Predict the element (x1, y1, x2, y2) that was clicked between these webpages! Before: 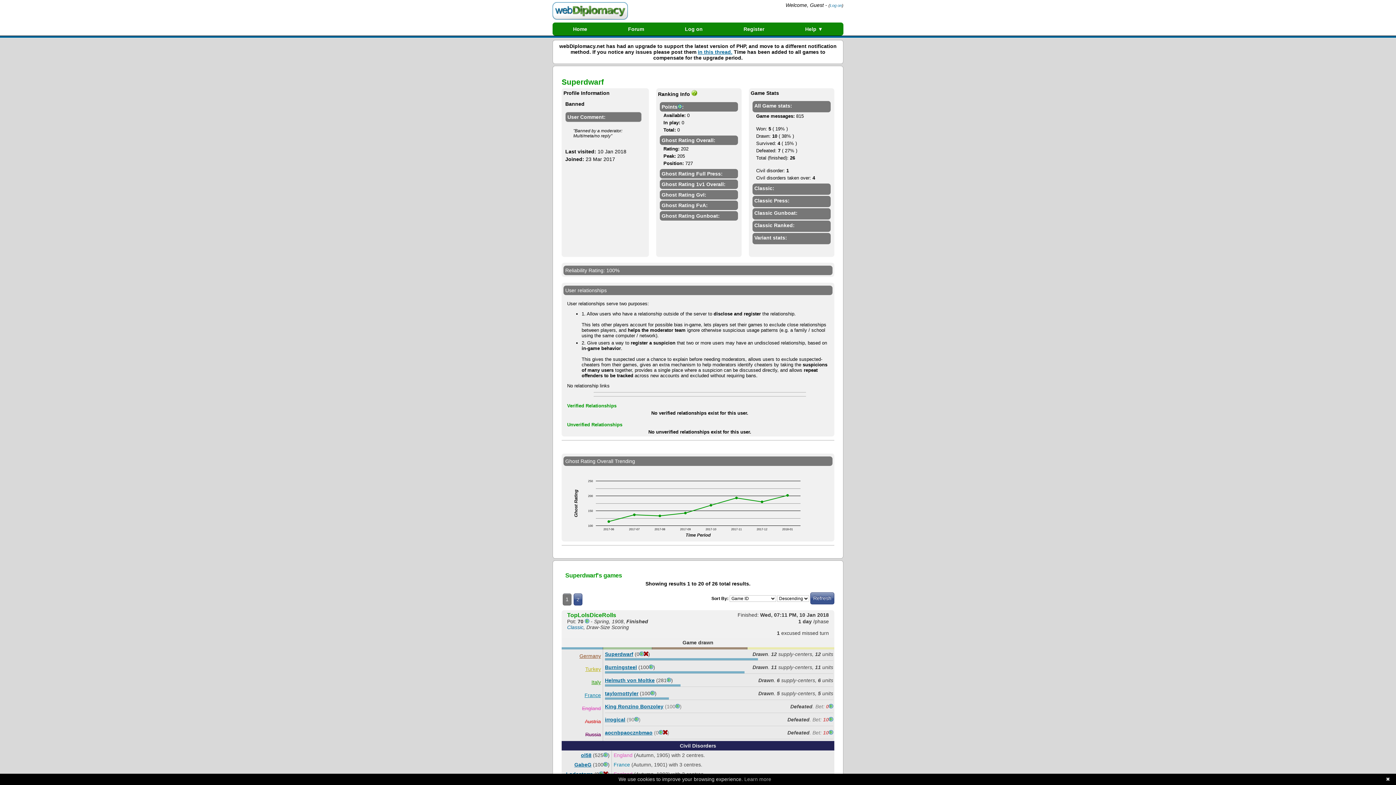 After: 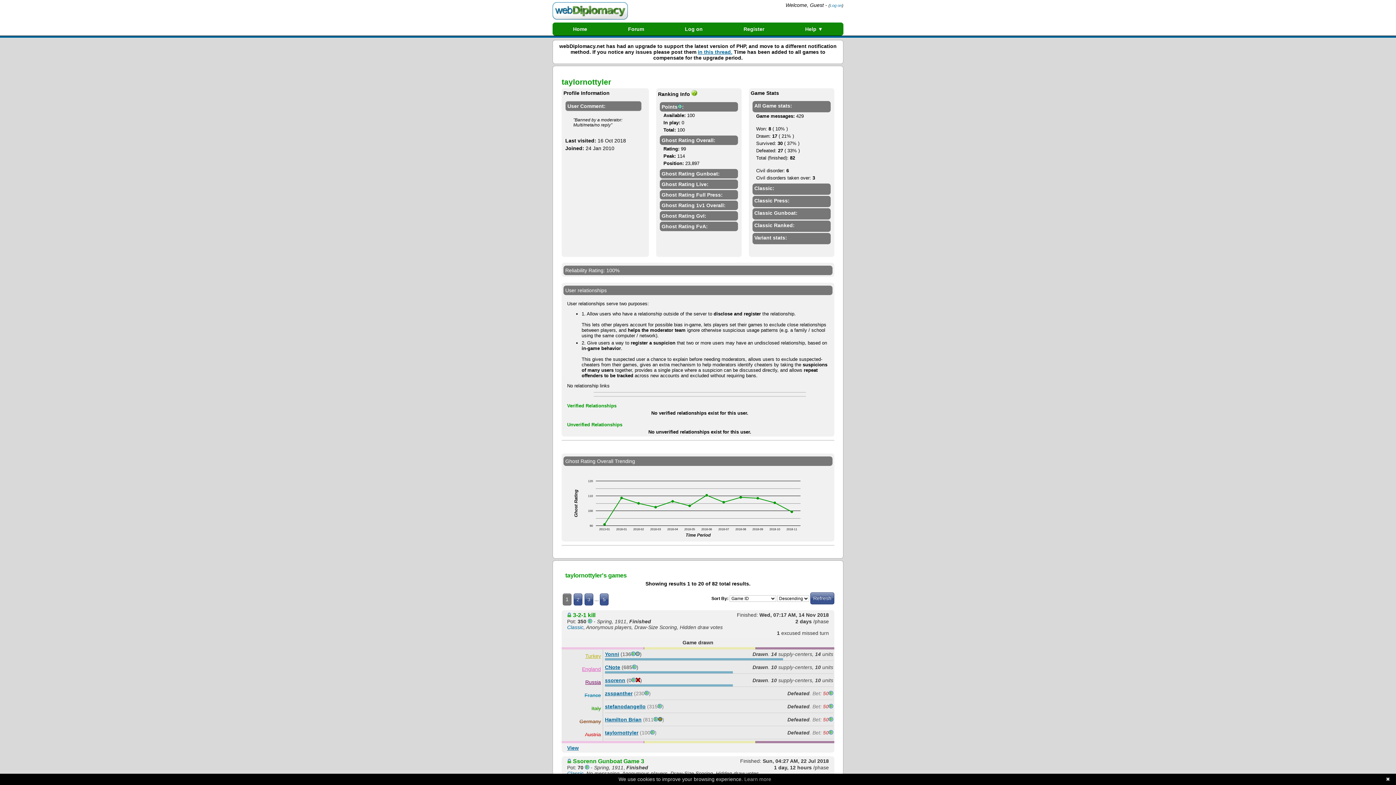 Action: bbox: (605, 691, 638, 696) label: taylornottyler